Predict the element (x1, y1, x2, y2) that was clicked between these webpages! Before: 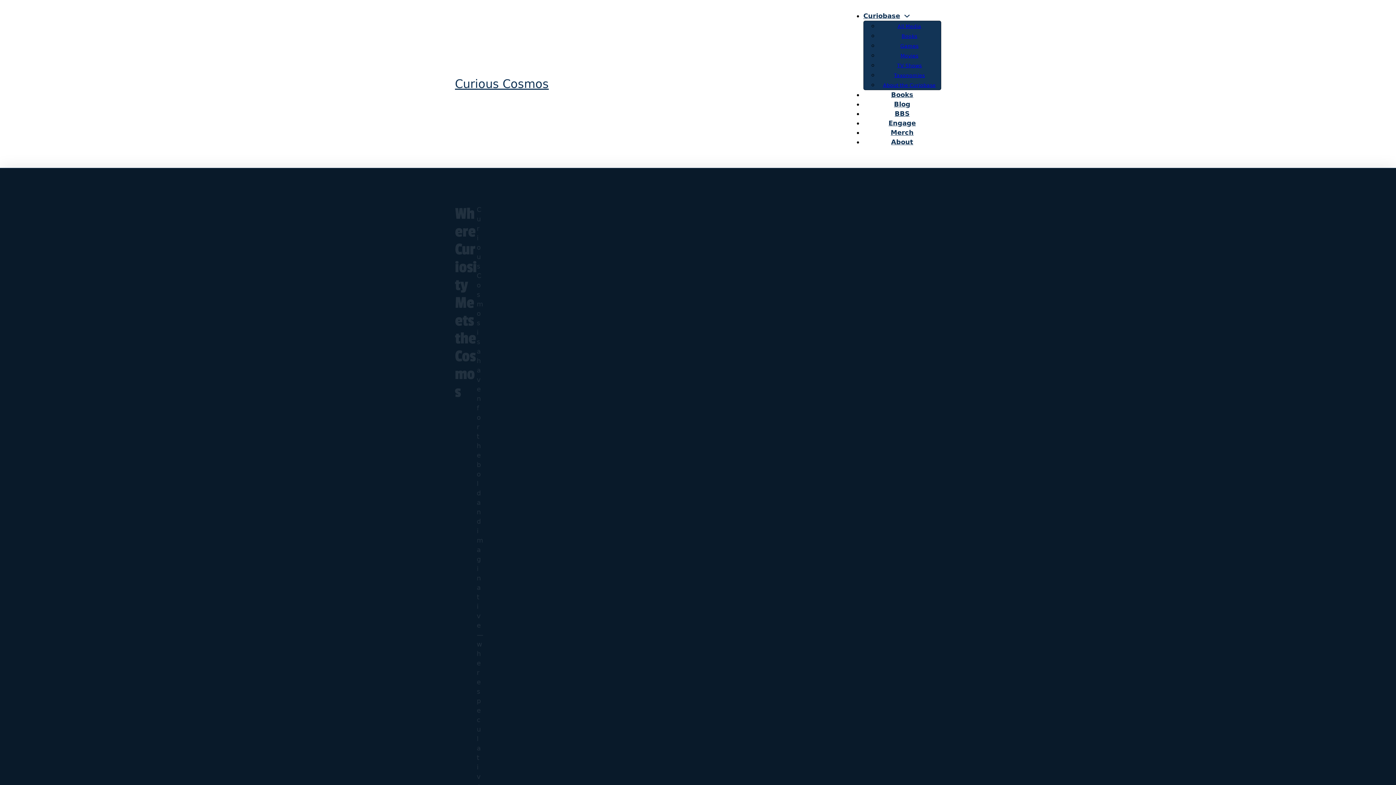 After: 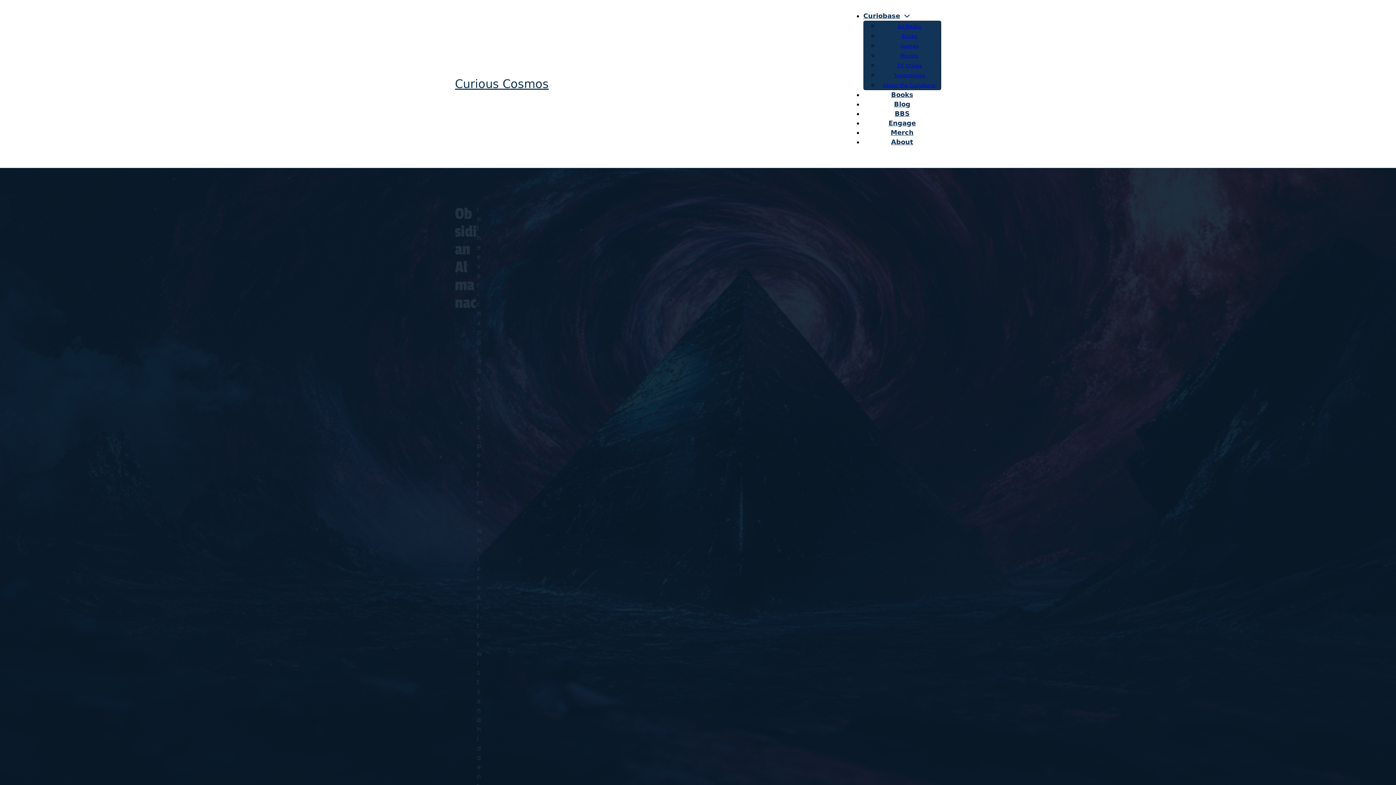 Action: label: Books bbox: (891, 91, 913, 98)